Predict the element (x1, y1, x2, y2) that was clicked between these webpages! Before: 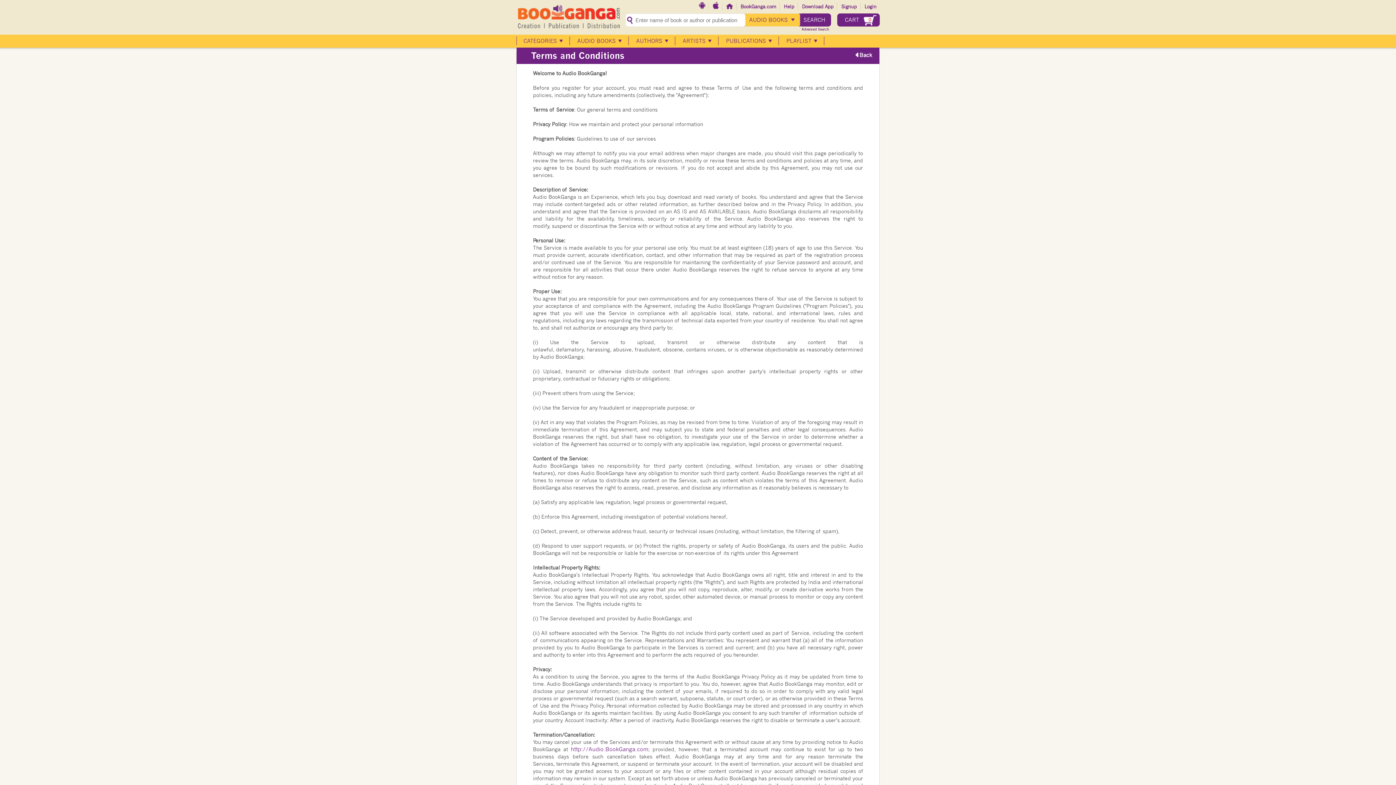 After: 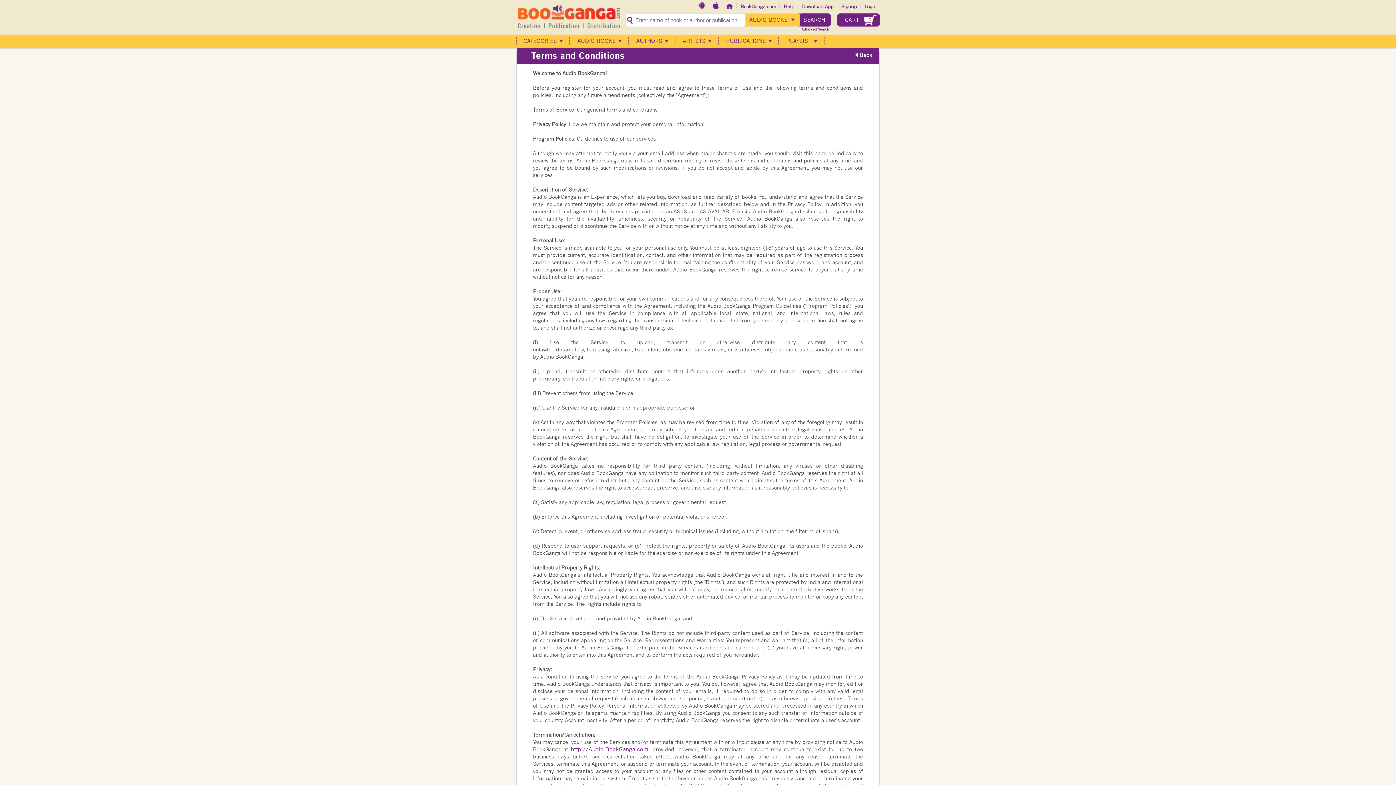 Action: bbox: (696, 2, 709, 9)